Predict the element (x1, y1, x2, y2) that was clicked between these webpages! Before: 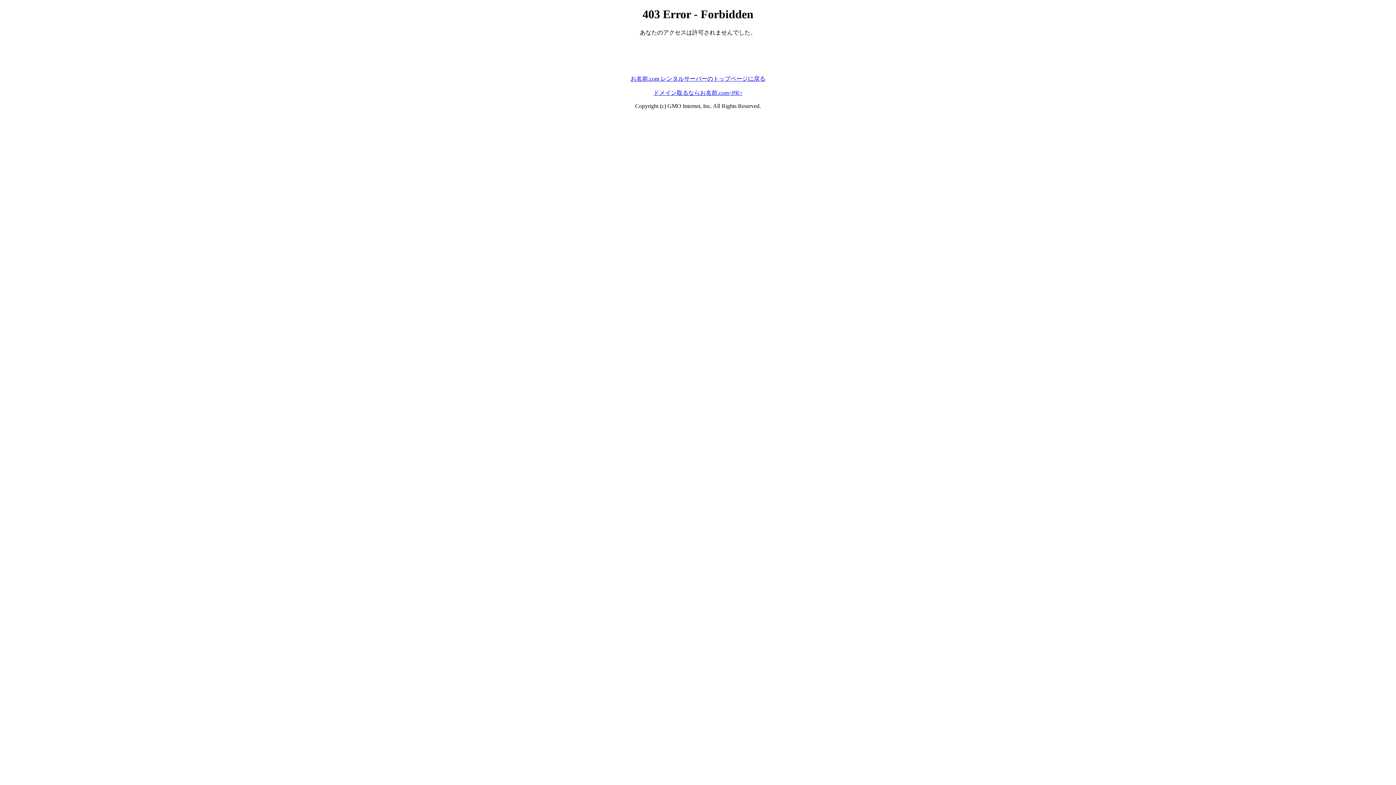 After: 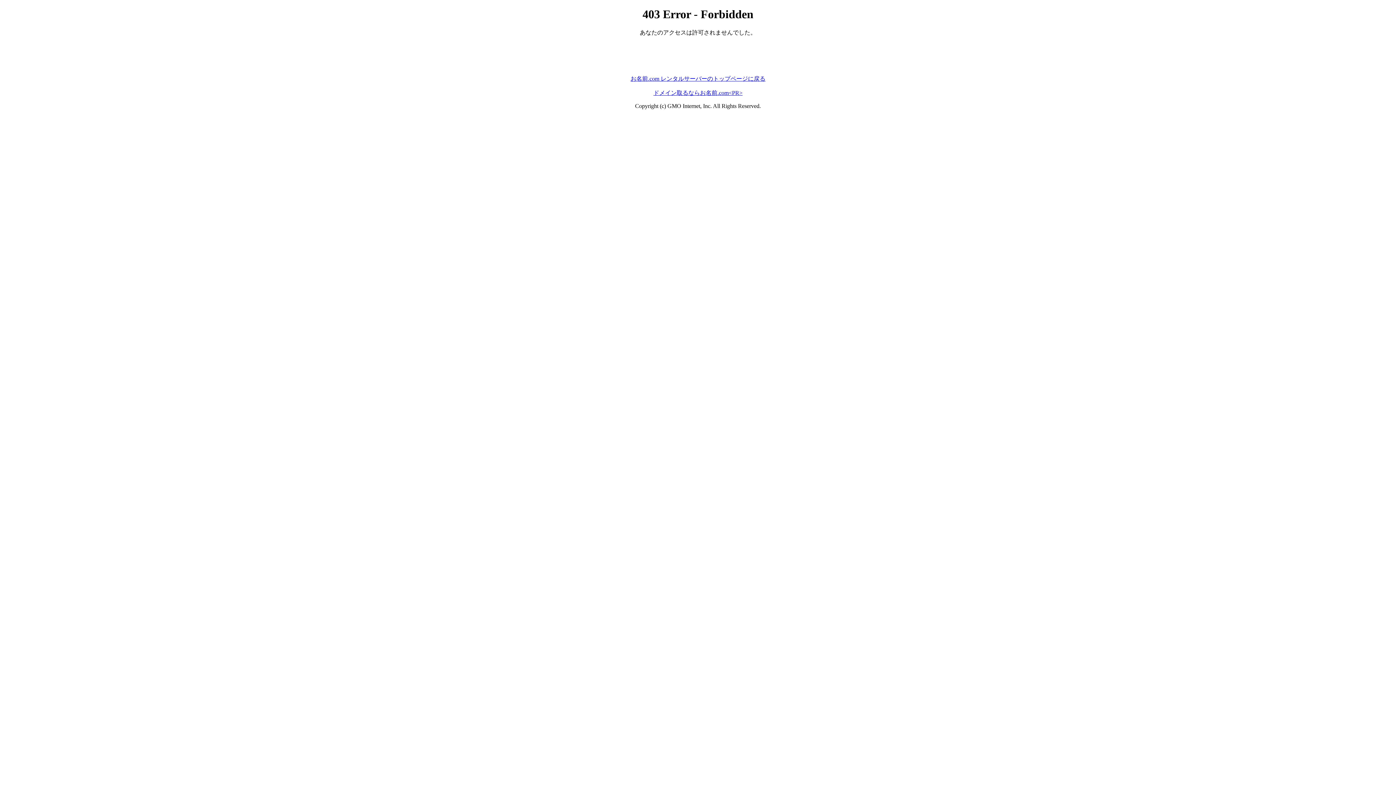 Action: bbox: (630, 75, 765, 81) label: お名前.com レンタルサーバーのトップページに戻る